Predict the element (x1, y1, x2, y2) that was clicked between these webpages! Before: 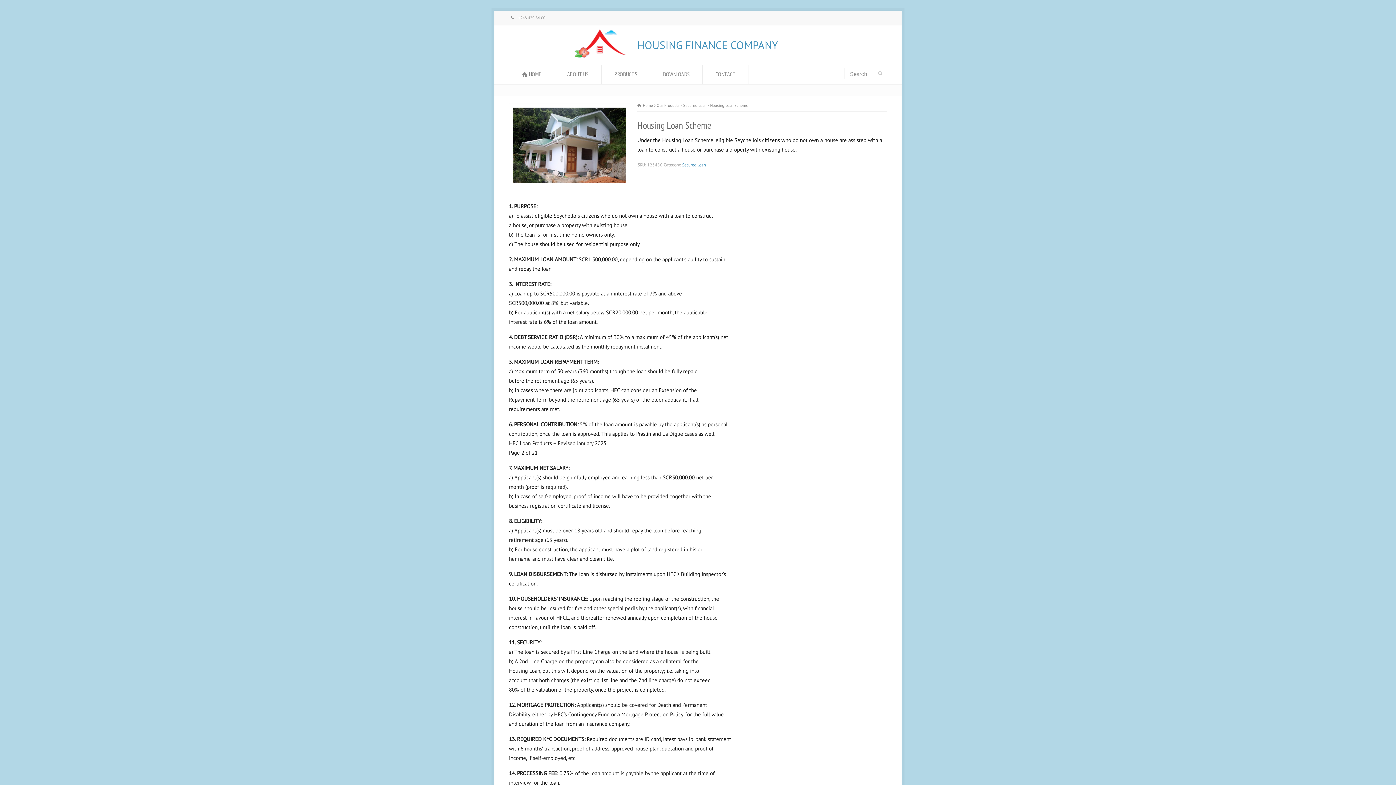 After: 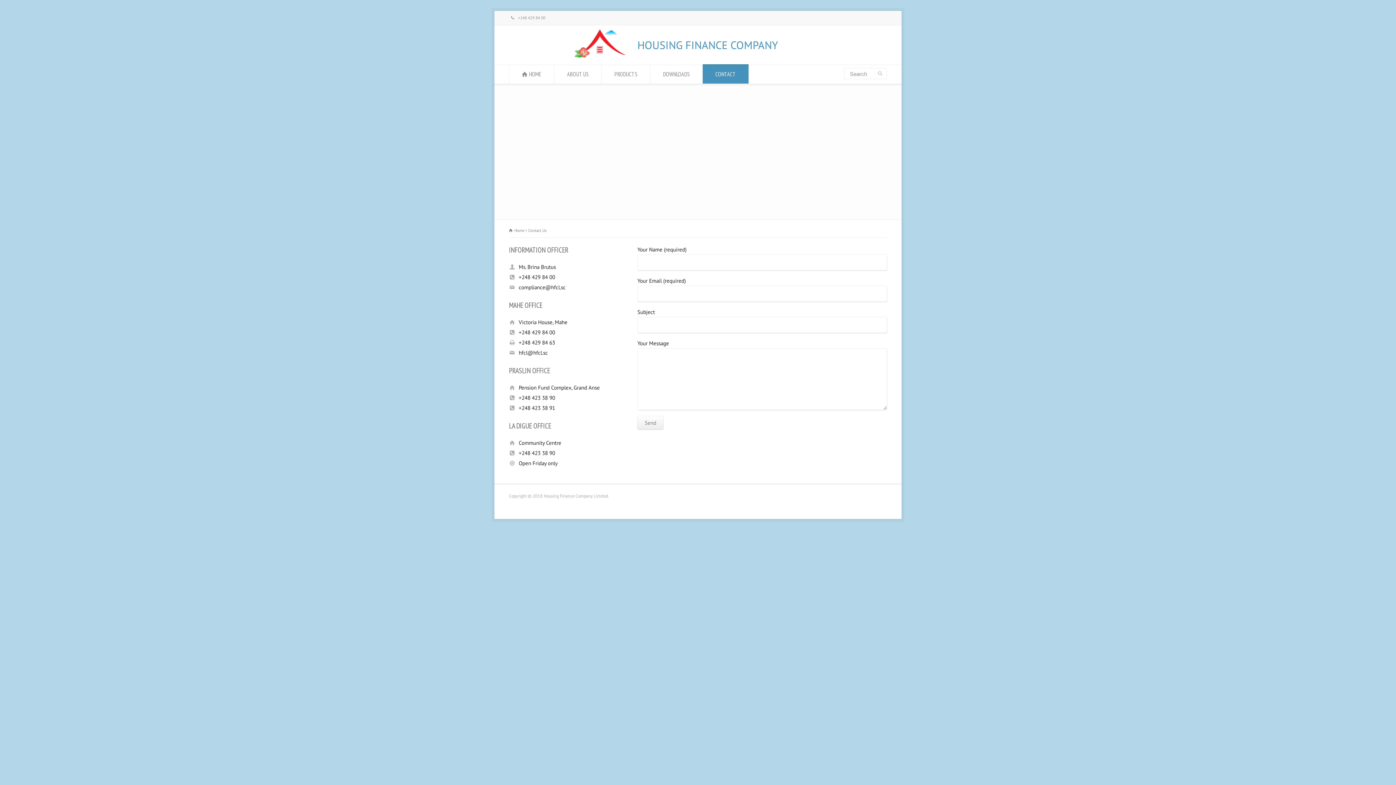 Action: bbox: (702, 65, 748, 83) label: CONTACT